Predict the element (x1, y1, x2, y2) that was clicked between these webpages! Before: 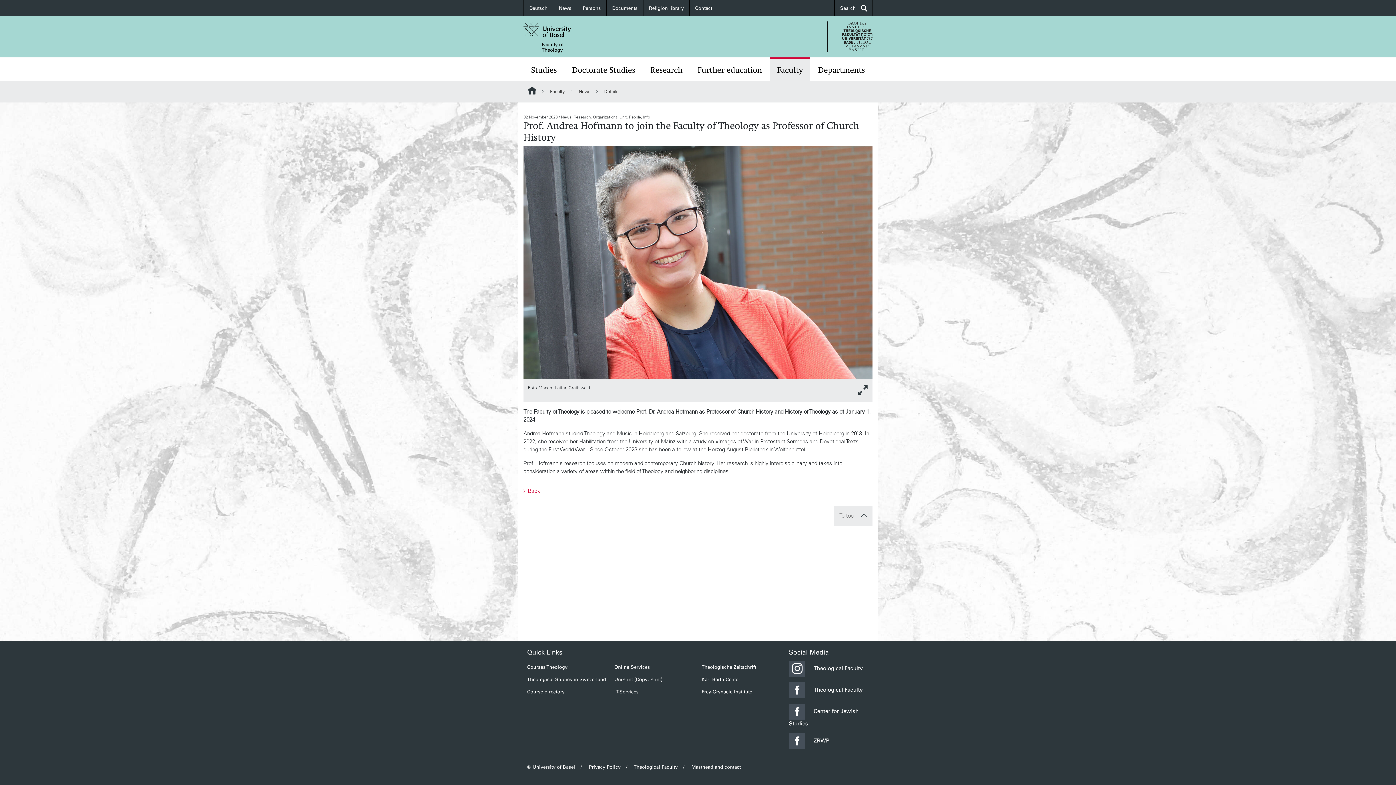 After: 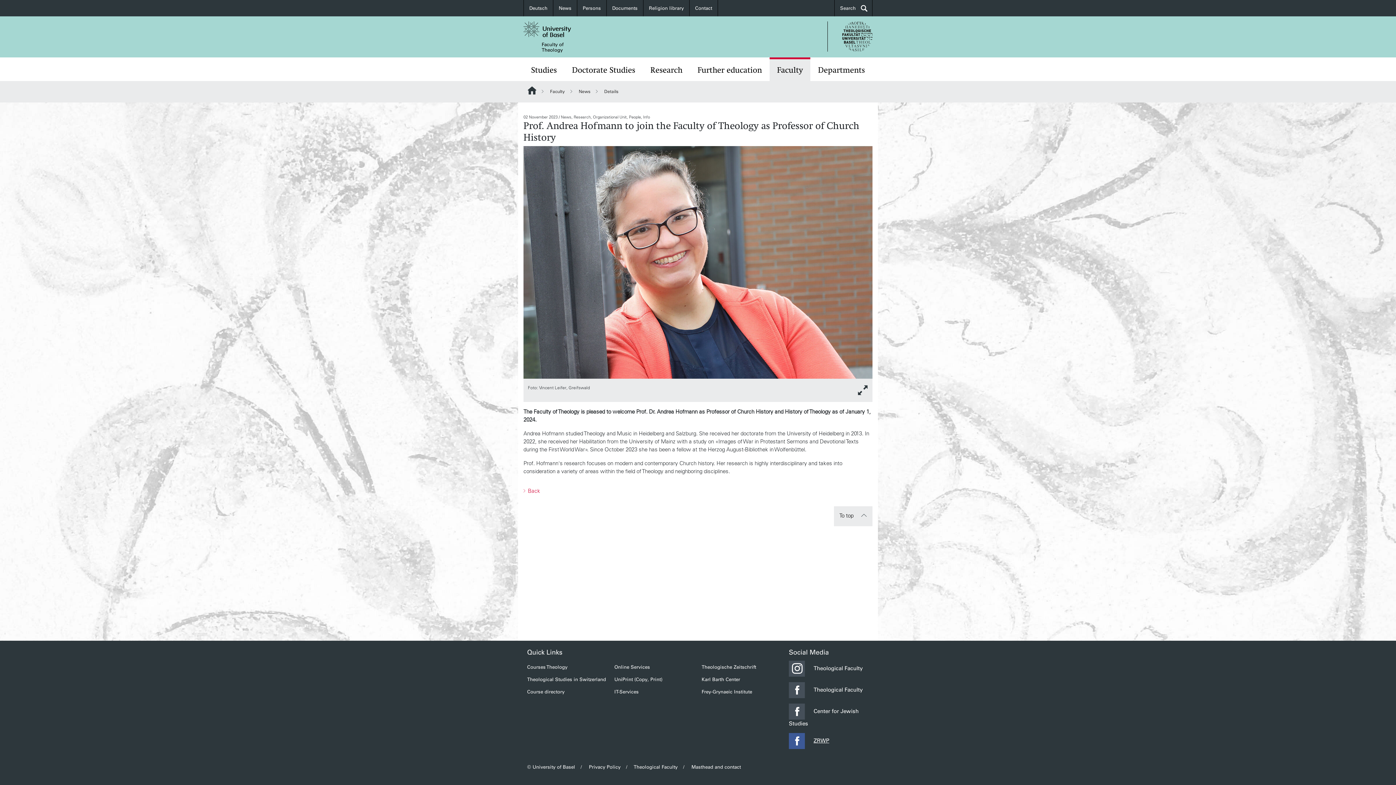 Action: bbox: (789, 737, 829, 744) label: ZRWP